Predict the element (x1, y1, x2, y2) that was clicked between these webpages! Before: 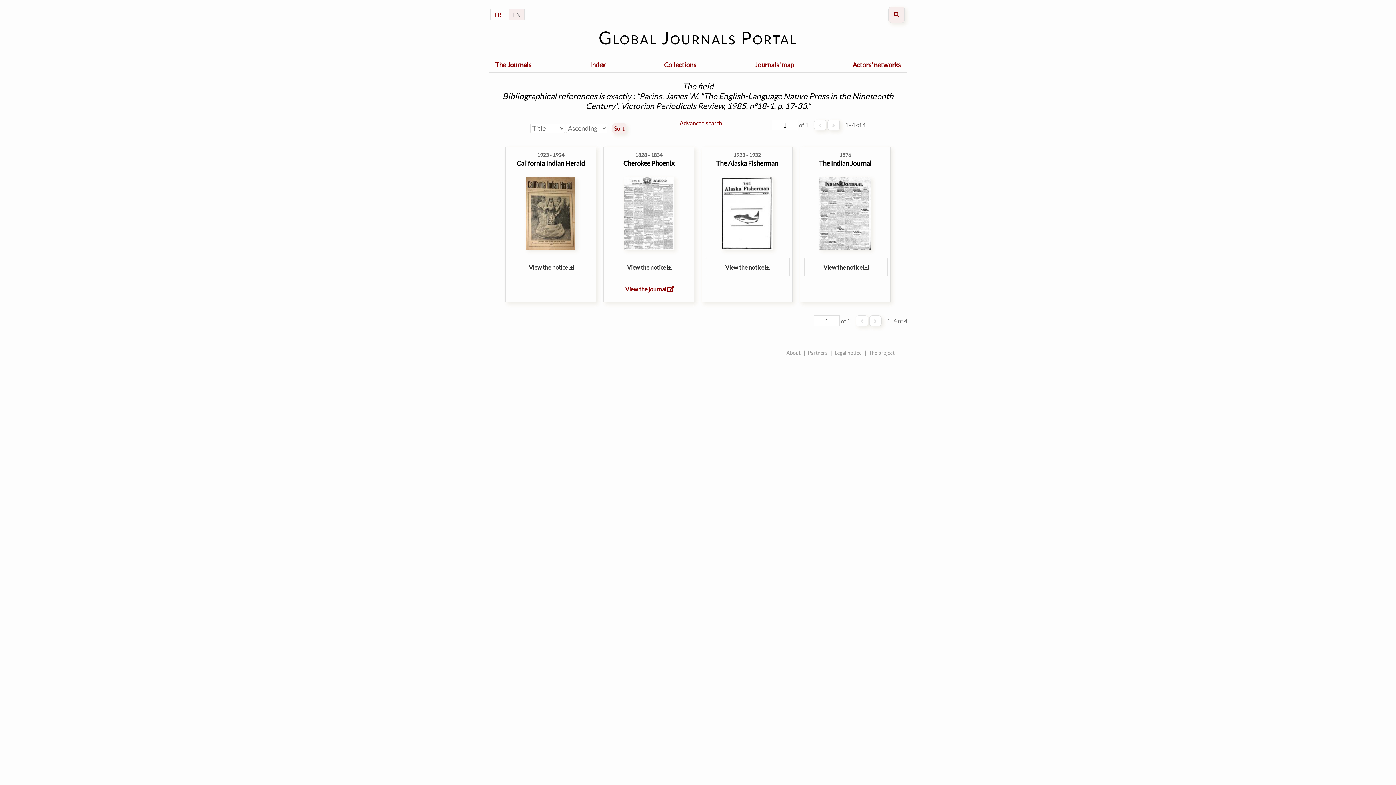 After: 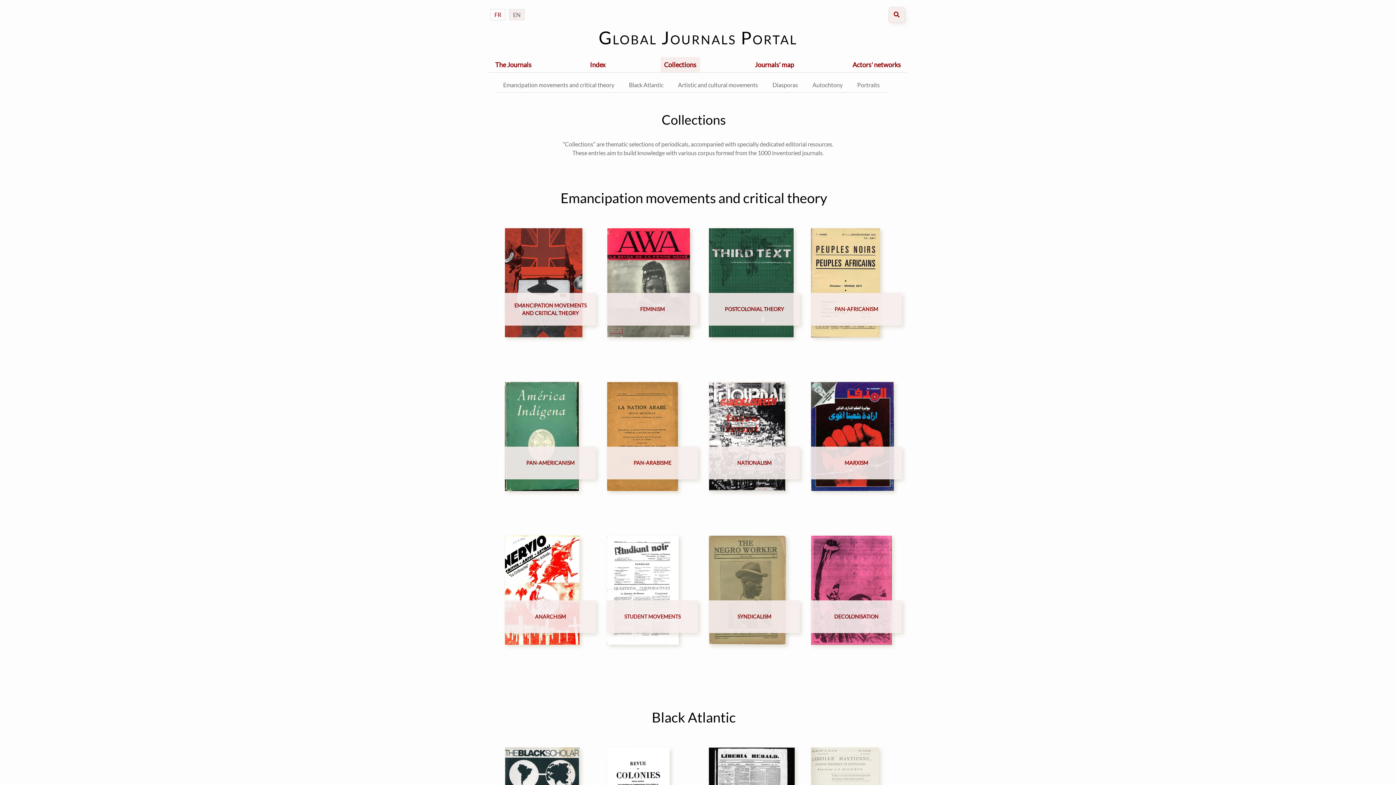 Action: bbox: (664, 60, 696, 68) label: Collections